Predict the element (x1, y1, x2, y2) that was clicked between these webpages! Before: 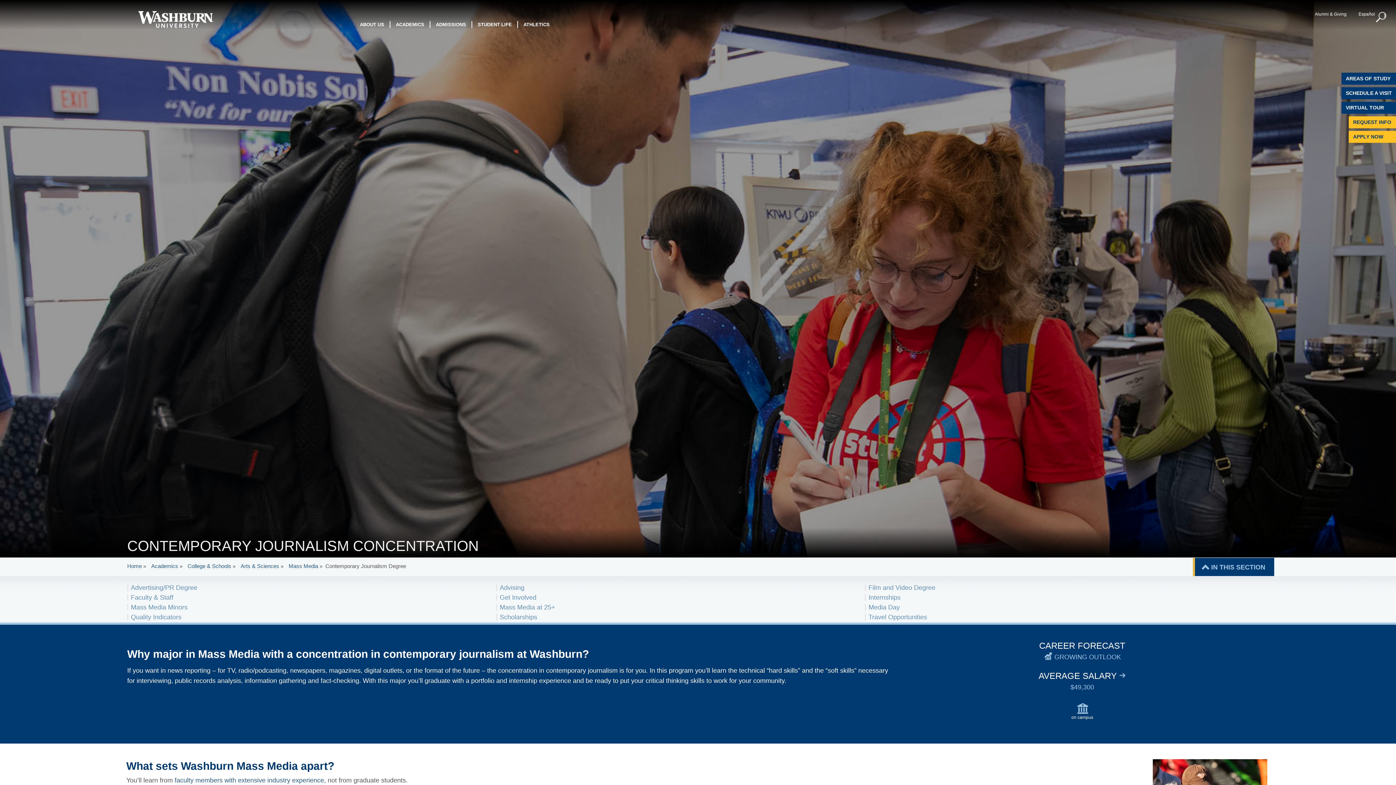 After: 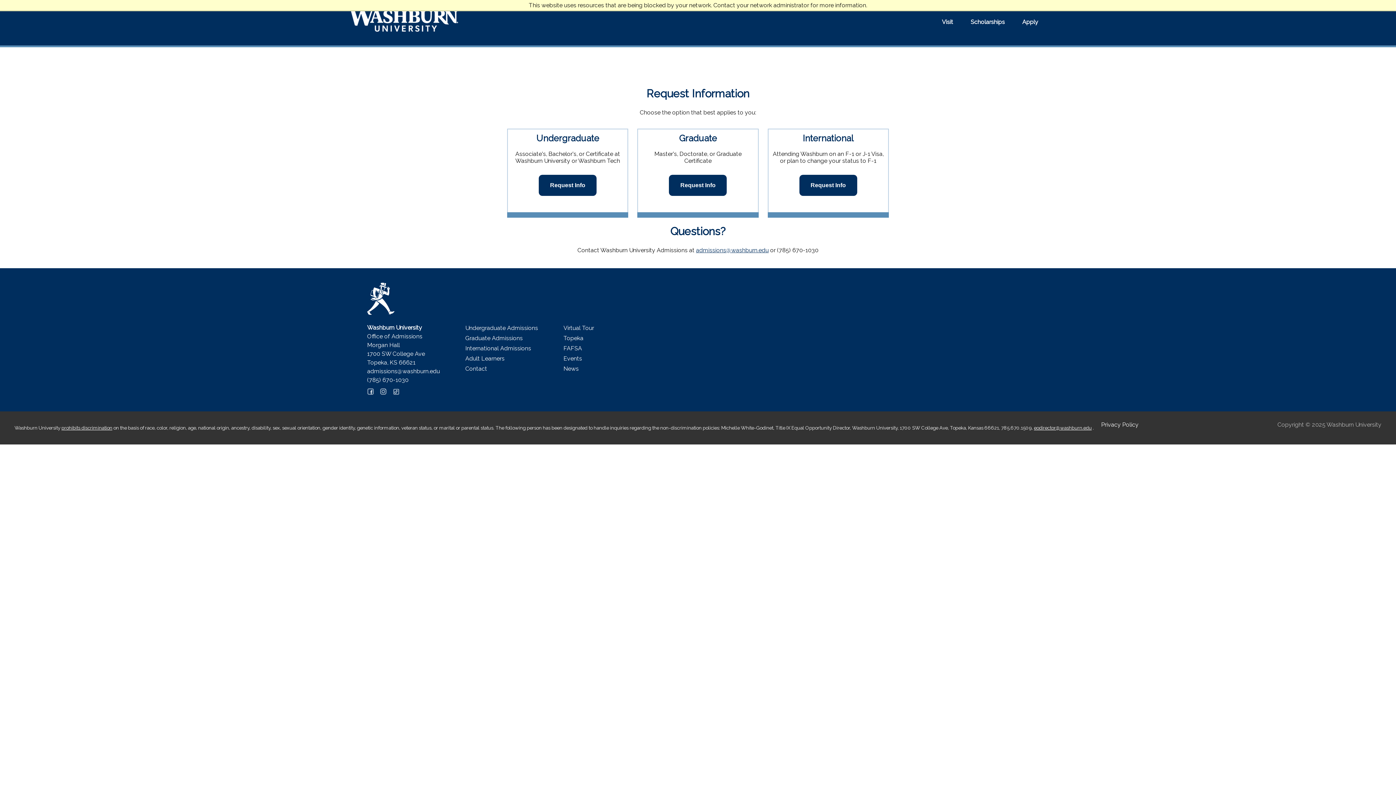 Action: label: Request Information bbox: (1349, 116, 1396, 128)